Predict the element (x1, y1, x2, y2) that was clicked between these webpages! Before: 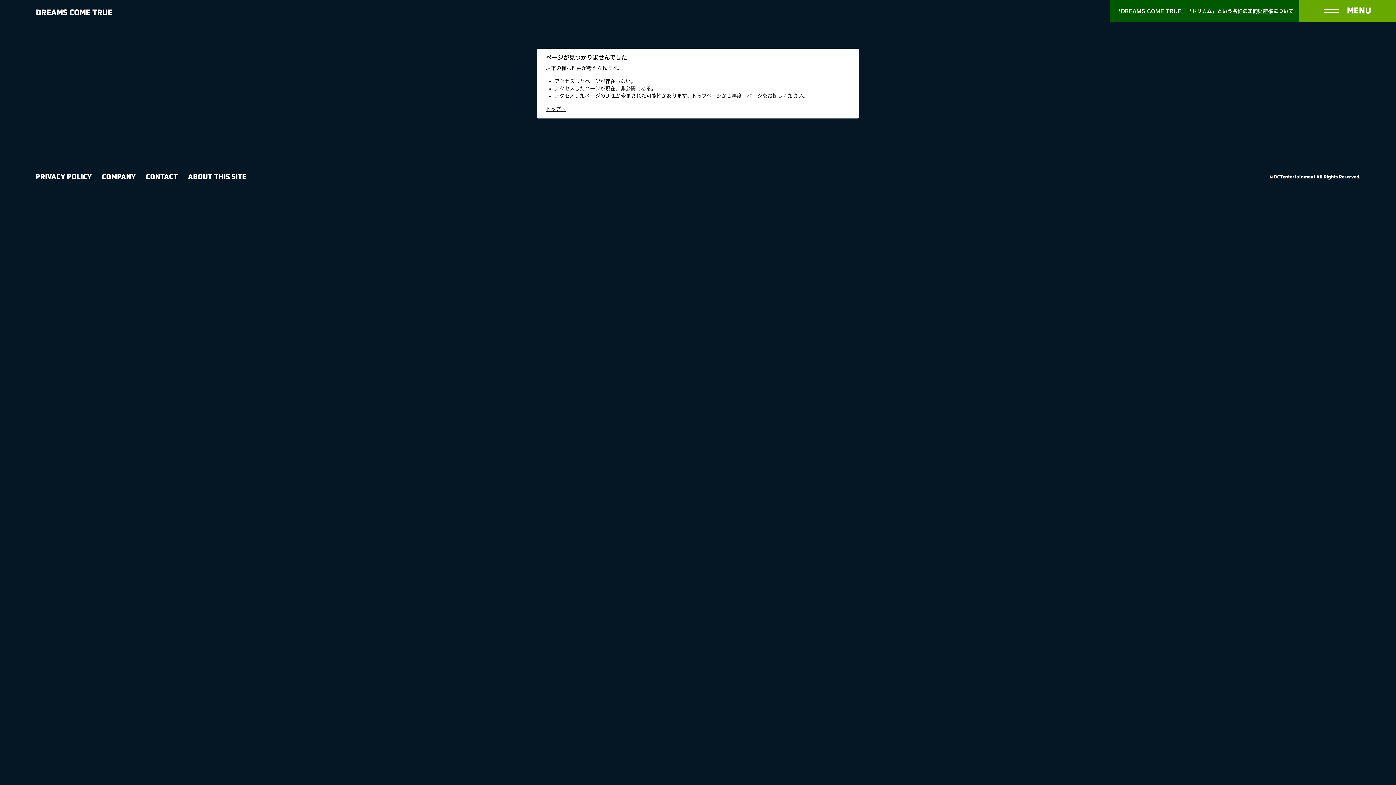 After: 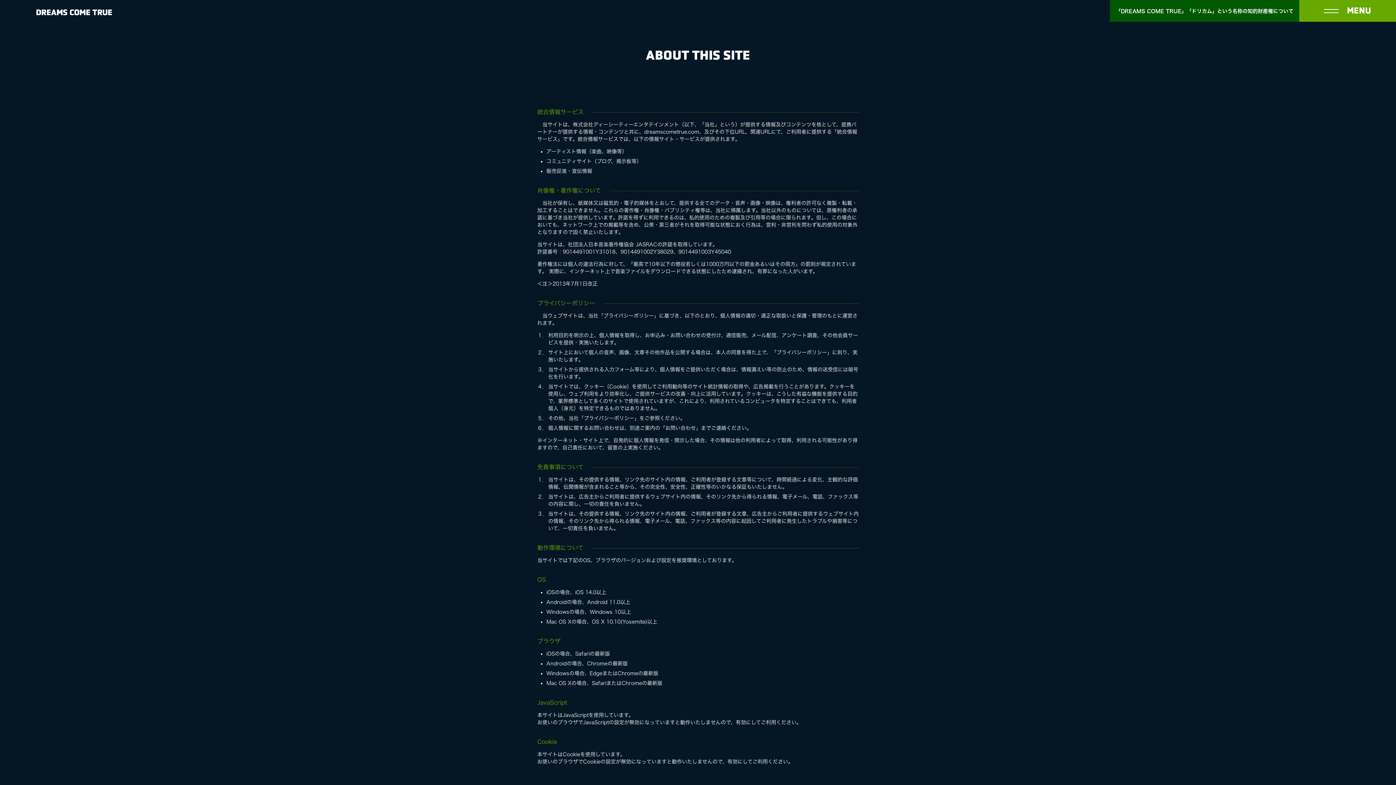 Action: label: ABOUT THIS SITE bbox: (188, 172, 246, 180)